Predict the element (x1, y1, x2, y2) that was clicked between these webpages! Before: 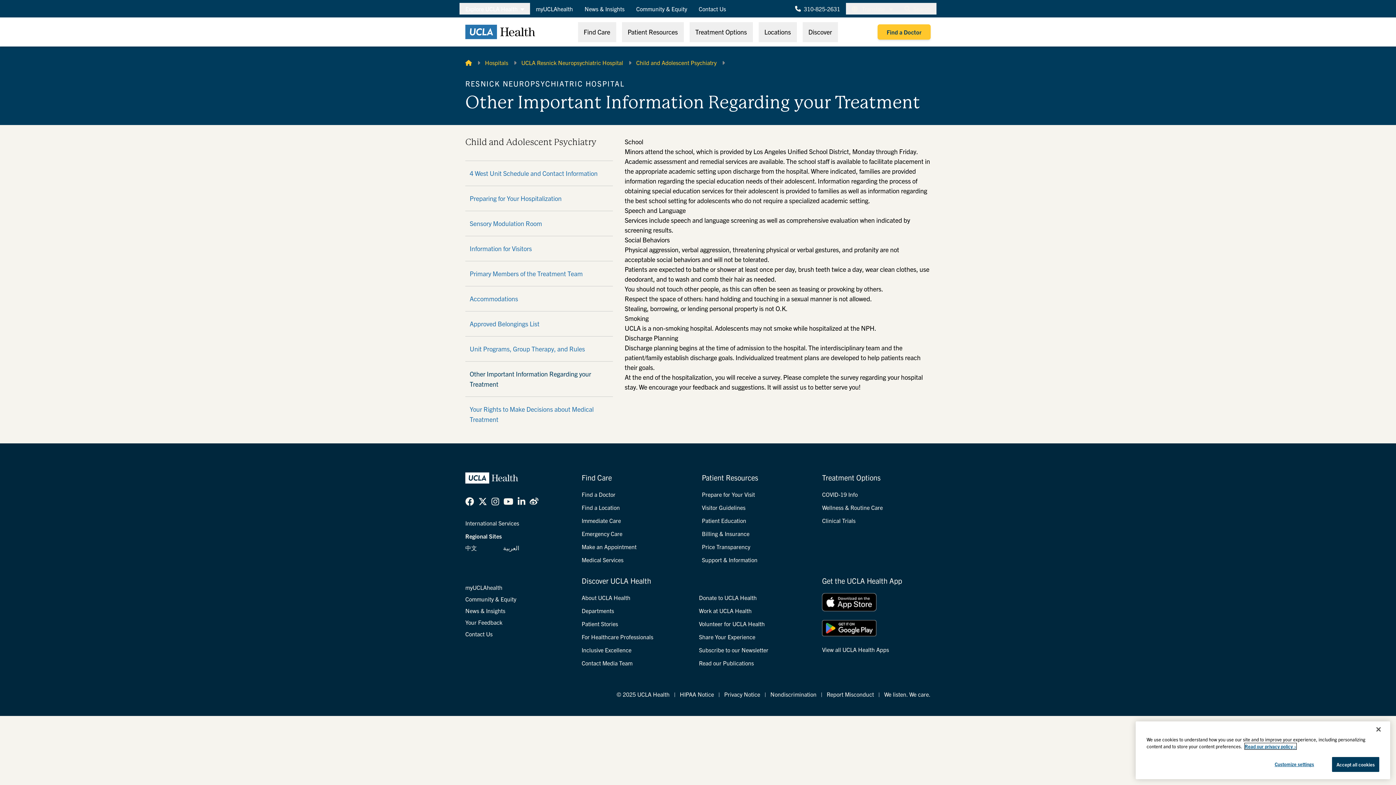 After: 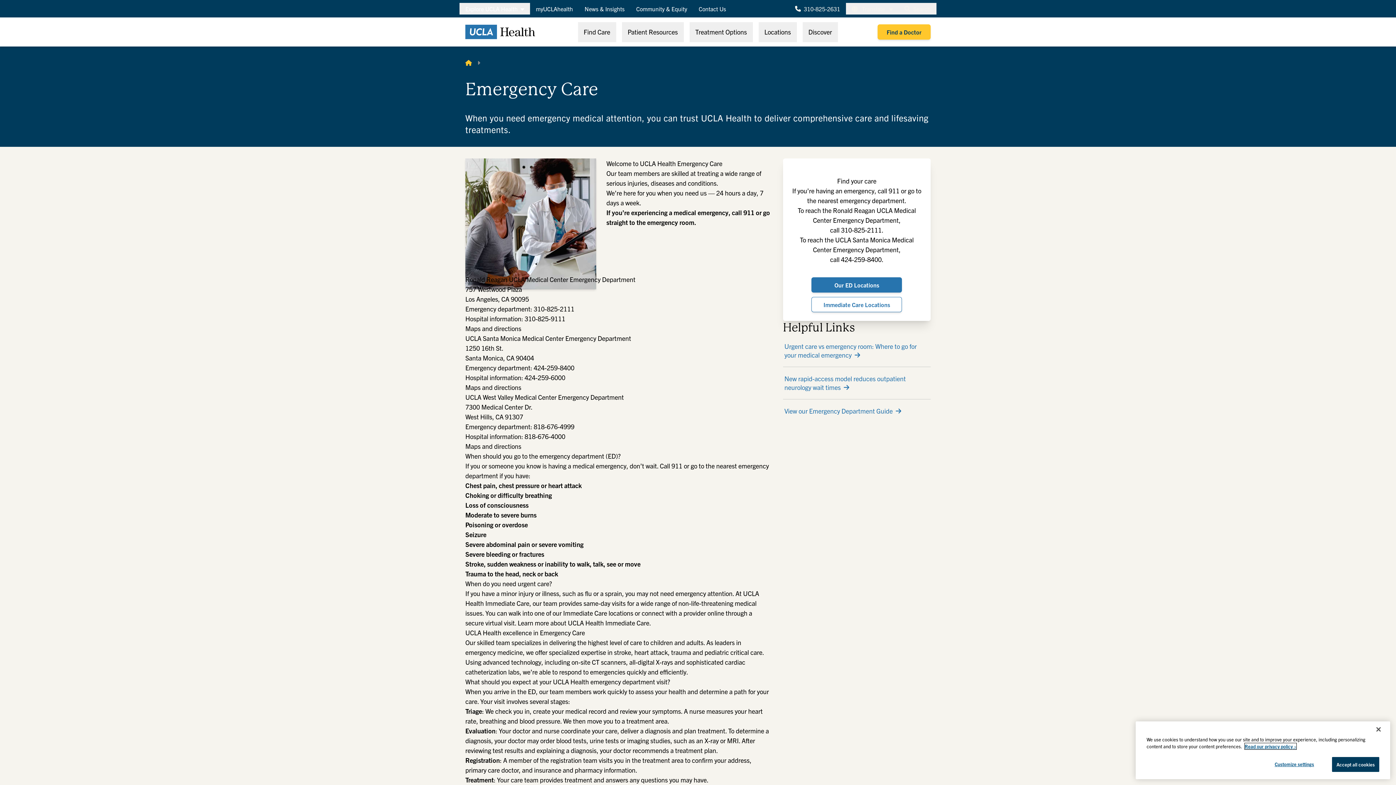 Action: label: Emergency Care bbox: (581, 530, 622, 537)